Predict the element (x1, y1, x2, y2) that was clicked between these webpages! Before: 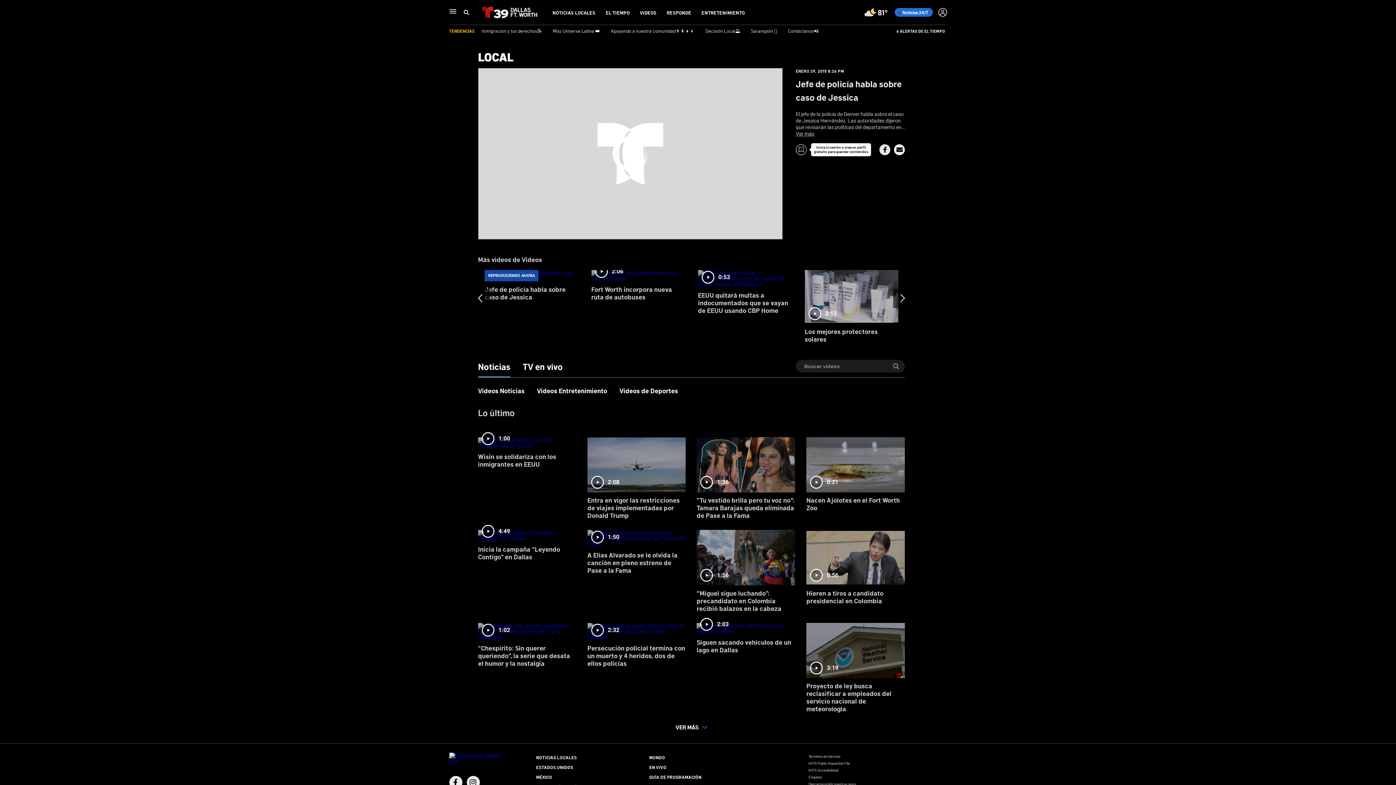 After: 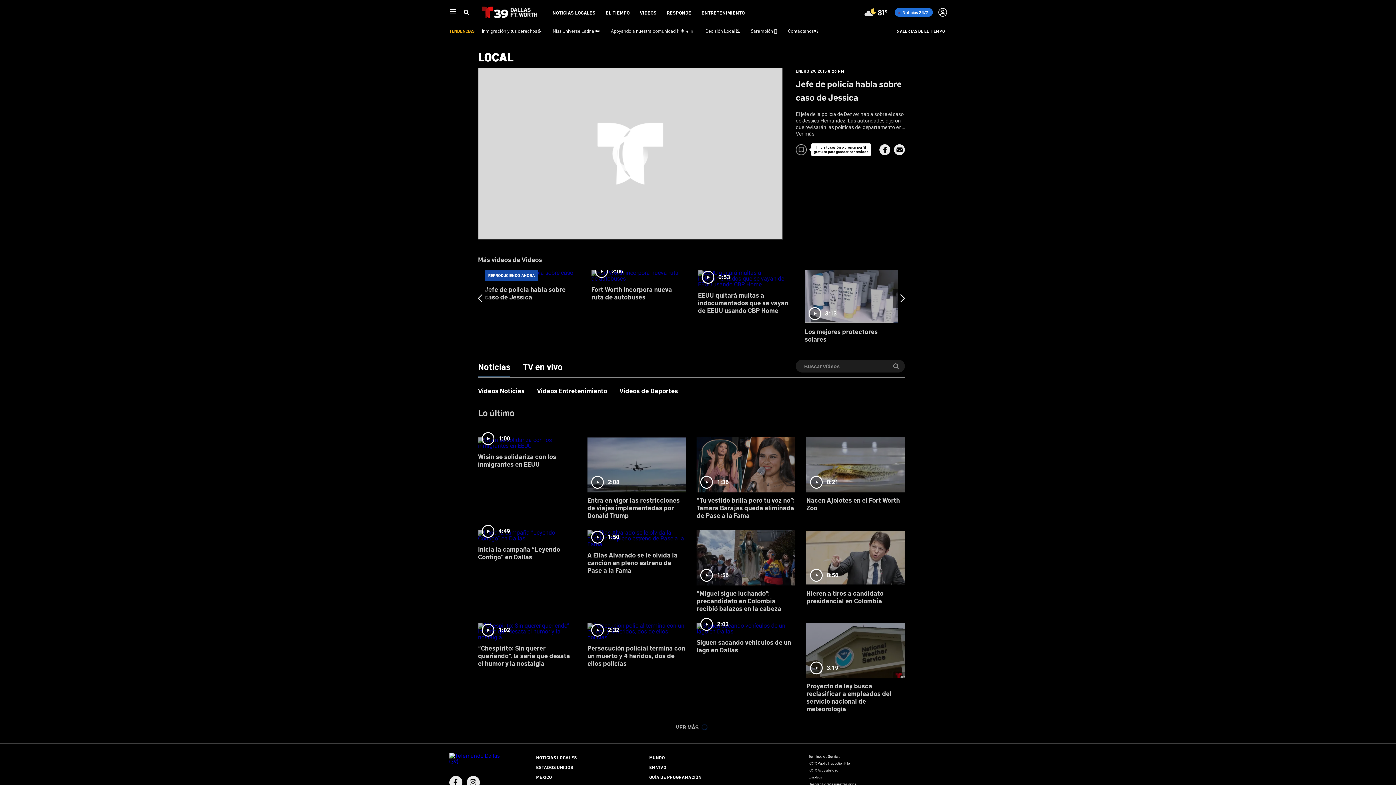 Action: label: VER MÁS bbox: (672, 722, 711, 732)